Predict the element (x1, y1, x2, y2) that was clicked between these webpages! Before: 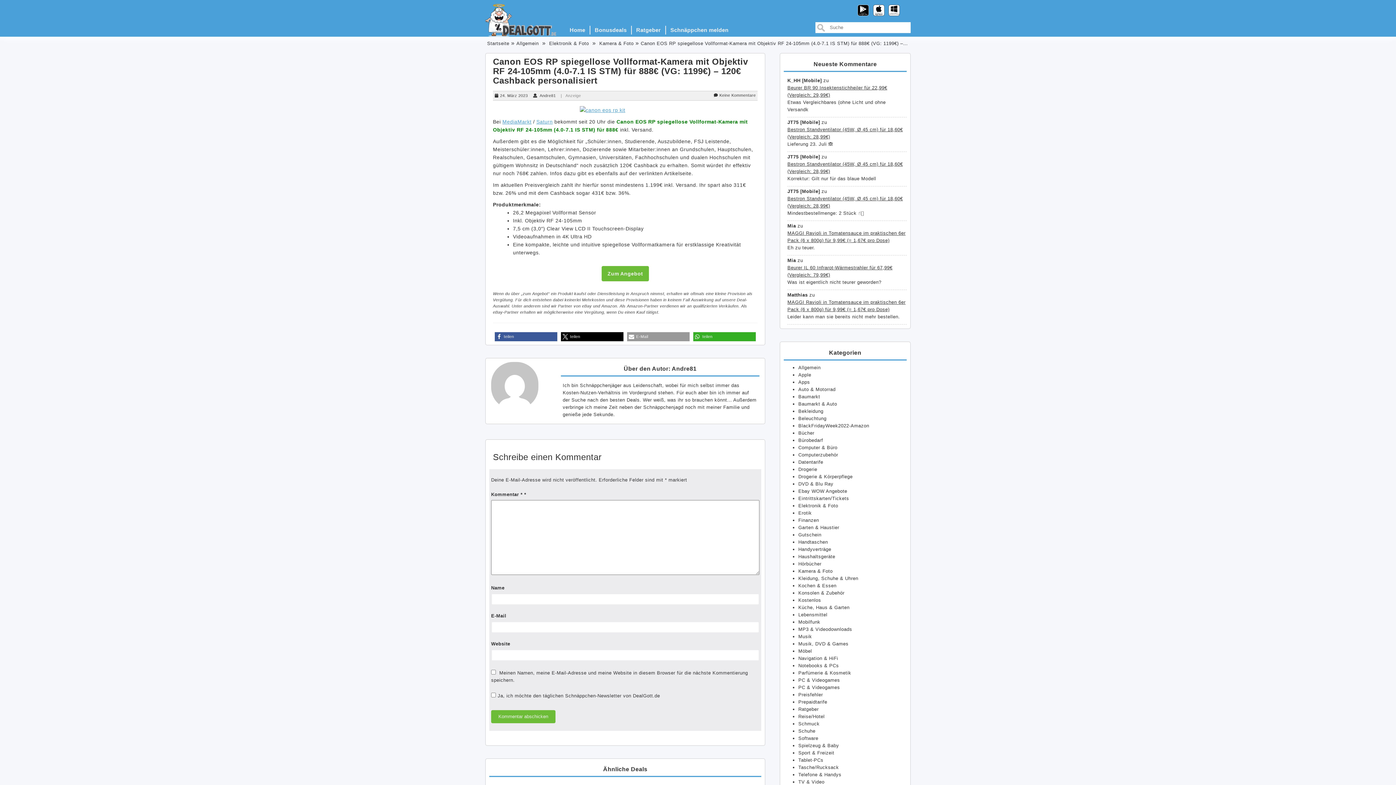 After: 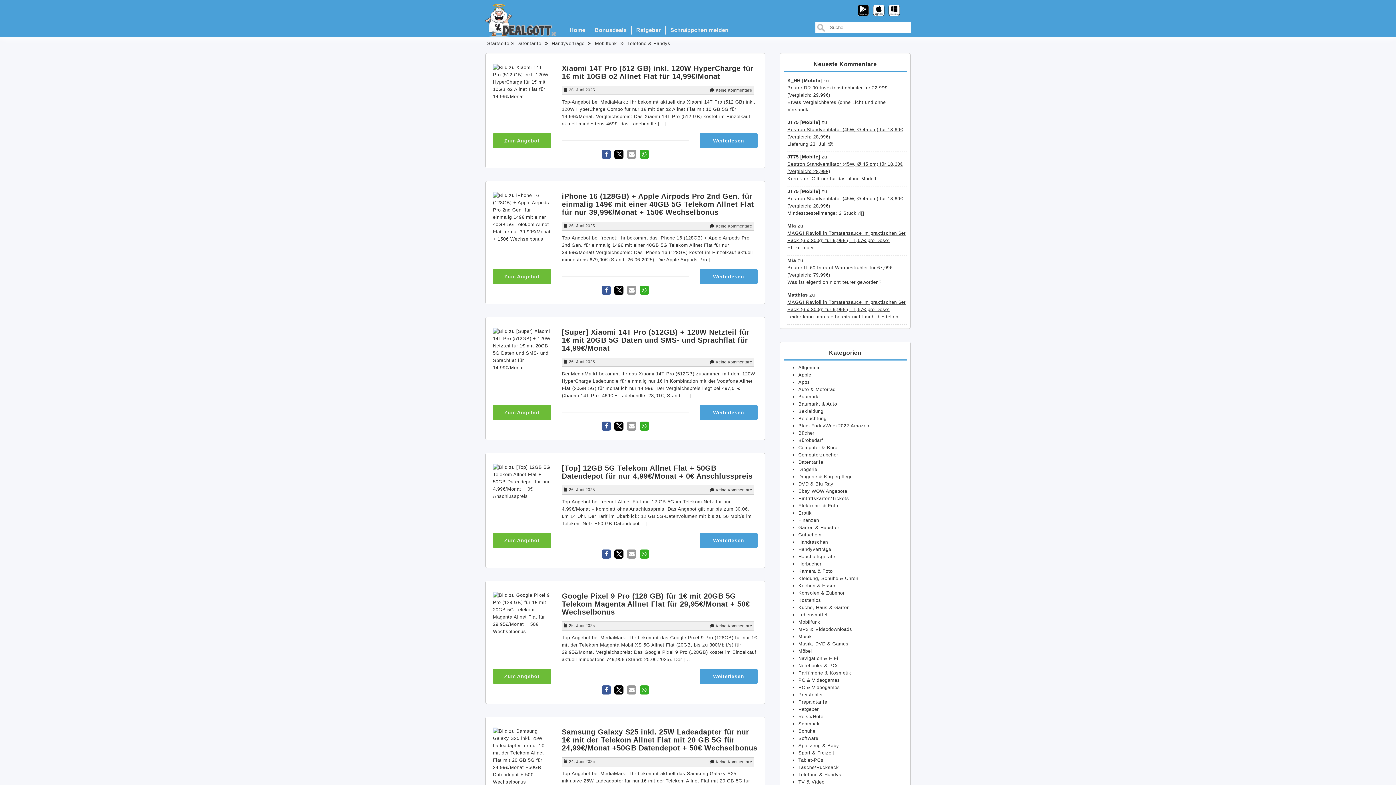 Action: bbox: (798, 459, 823, 465) label: Datentarife